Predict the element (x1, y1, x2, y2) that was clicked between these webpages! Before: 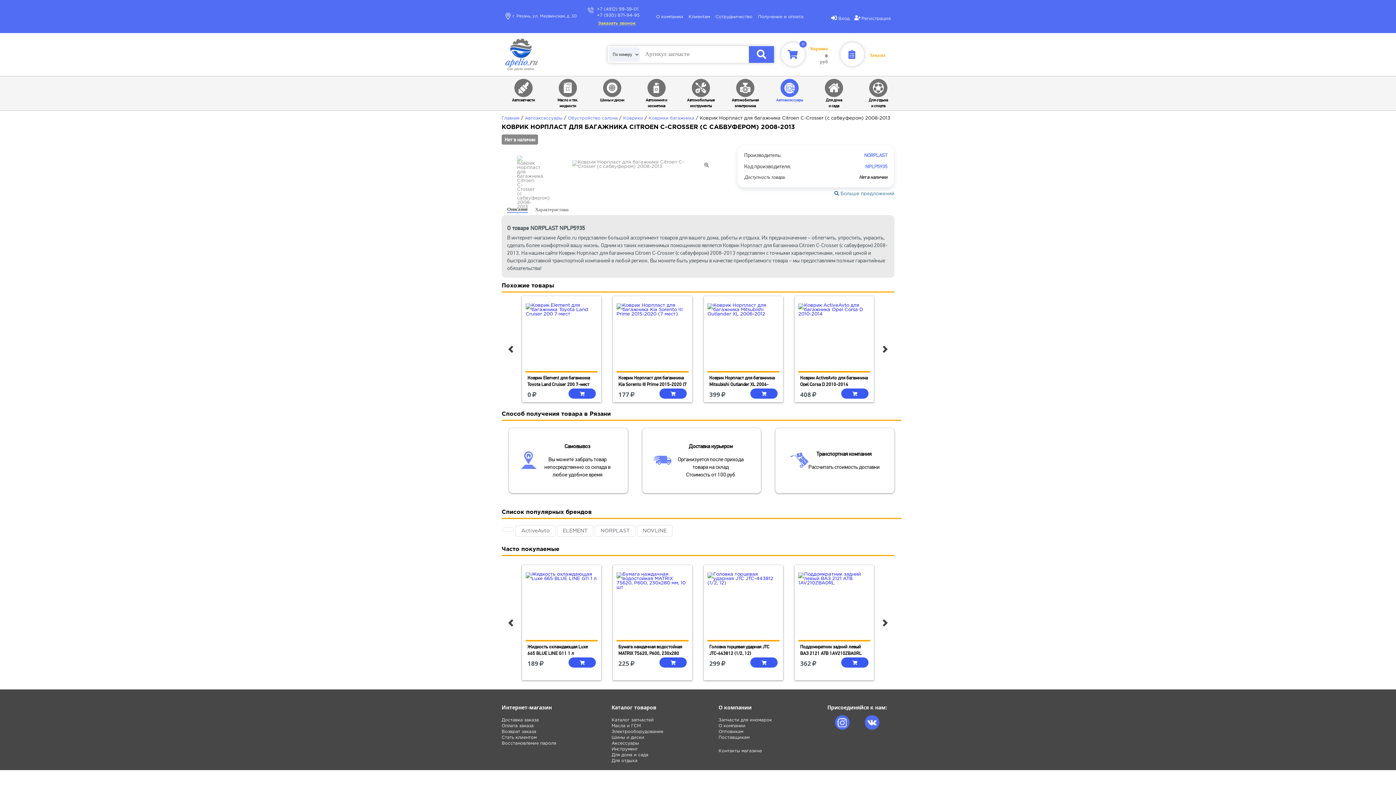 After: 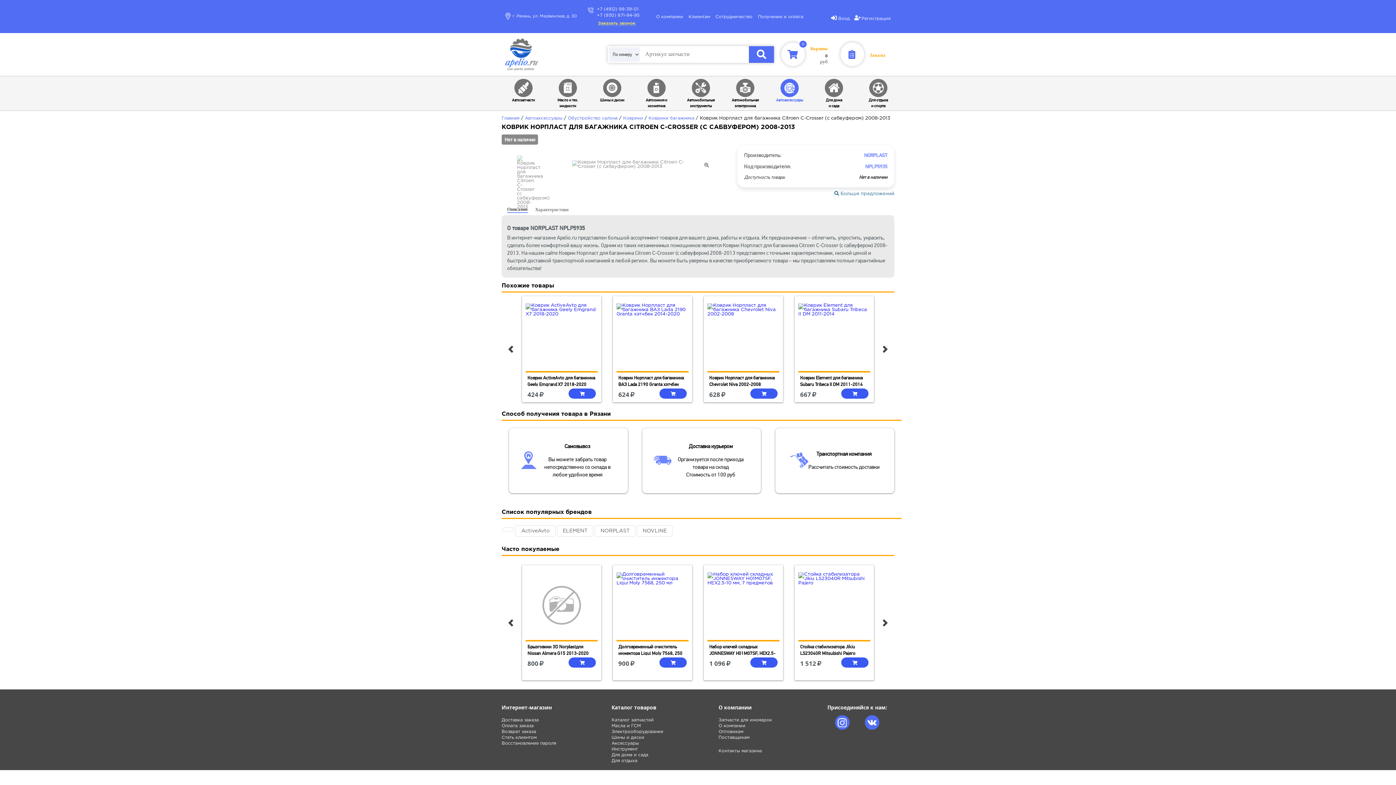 Action: bbox: (501, 292, 520, 406)